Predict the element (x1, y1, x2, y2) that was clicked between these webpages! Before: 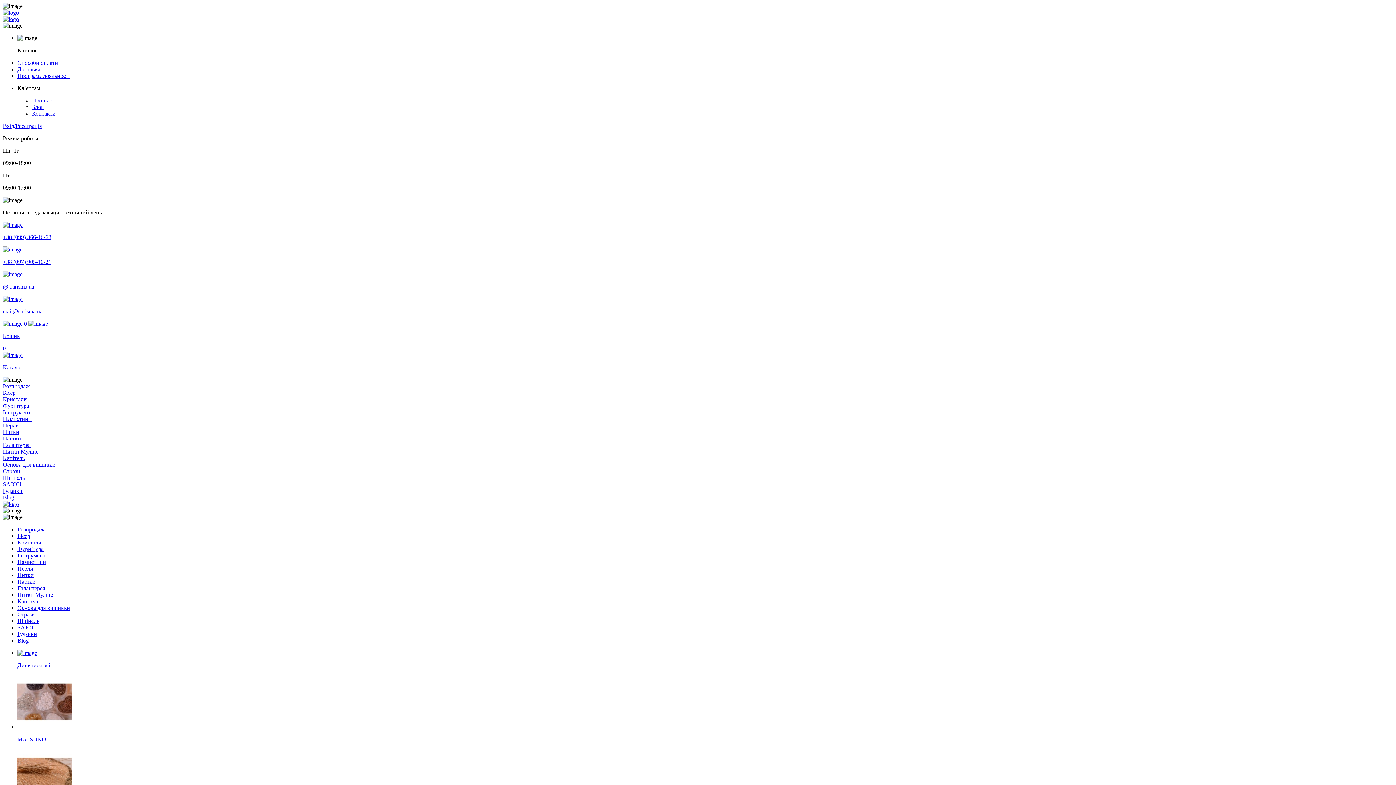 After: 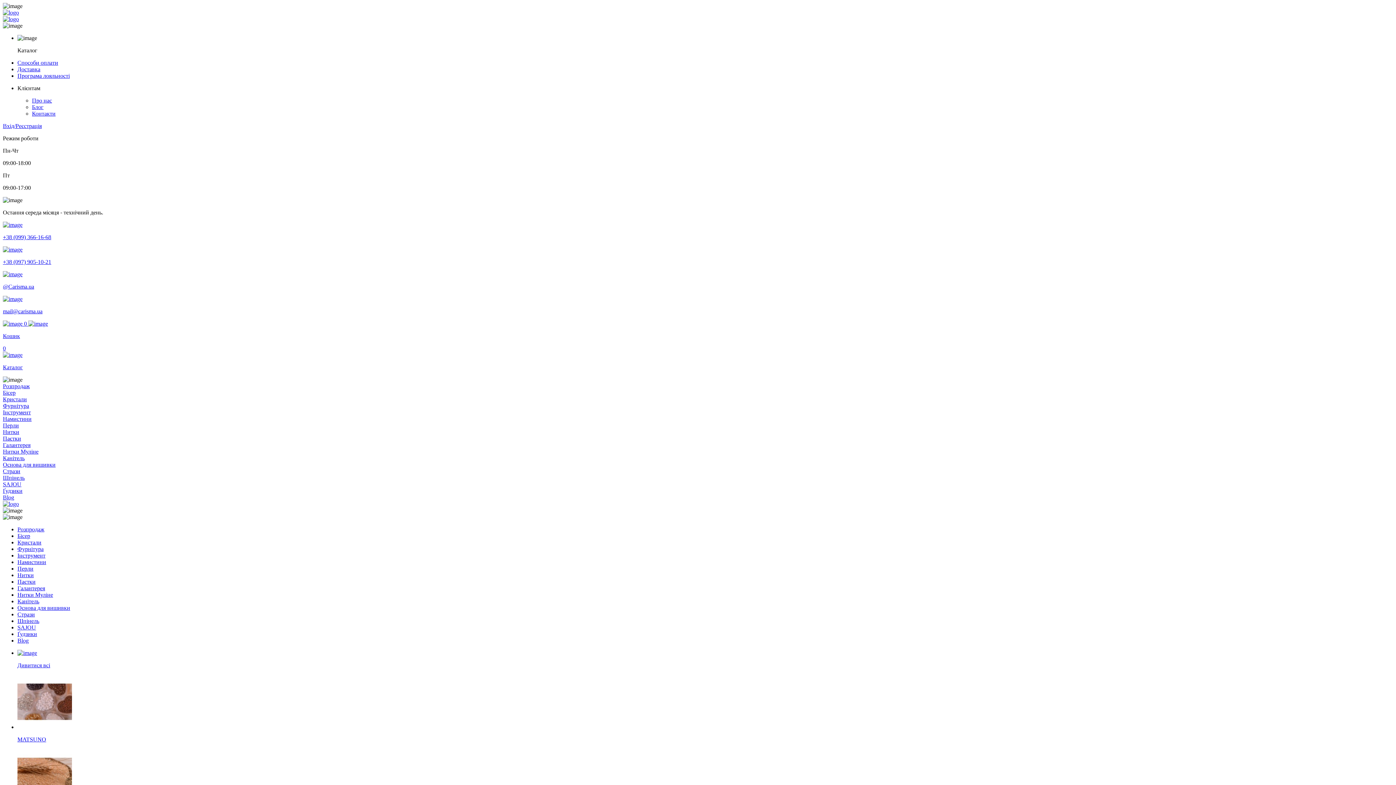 Action: label: Нитки Муліне bbox: (17, 592, 53, 598)